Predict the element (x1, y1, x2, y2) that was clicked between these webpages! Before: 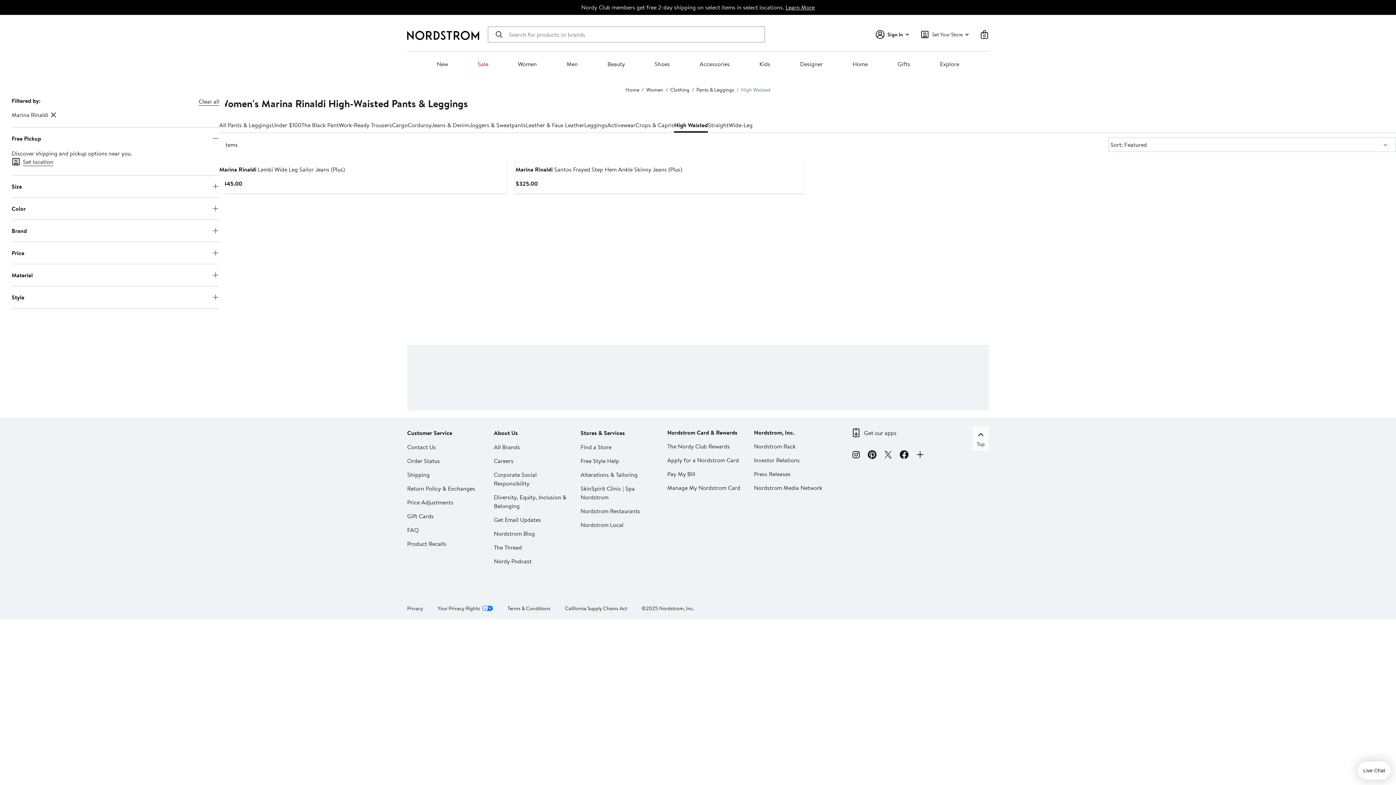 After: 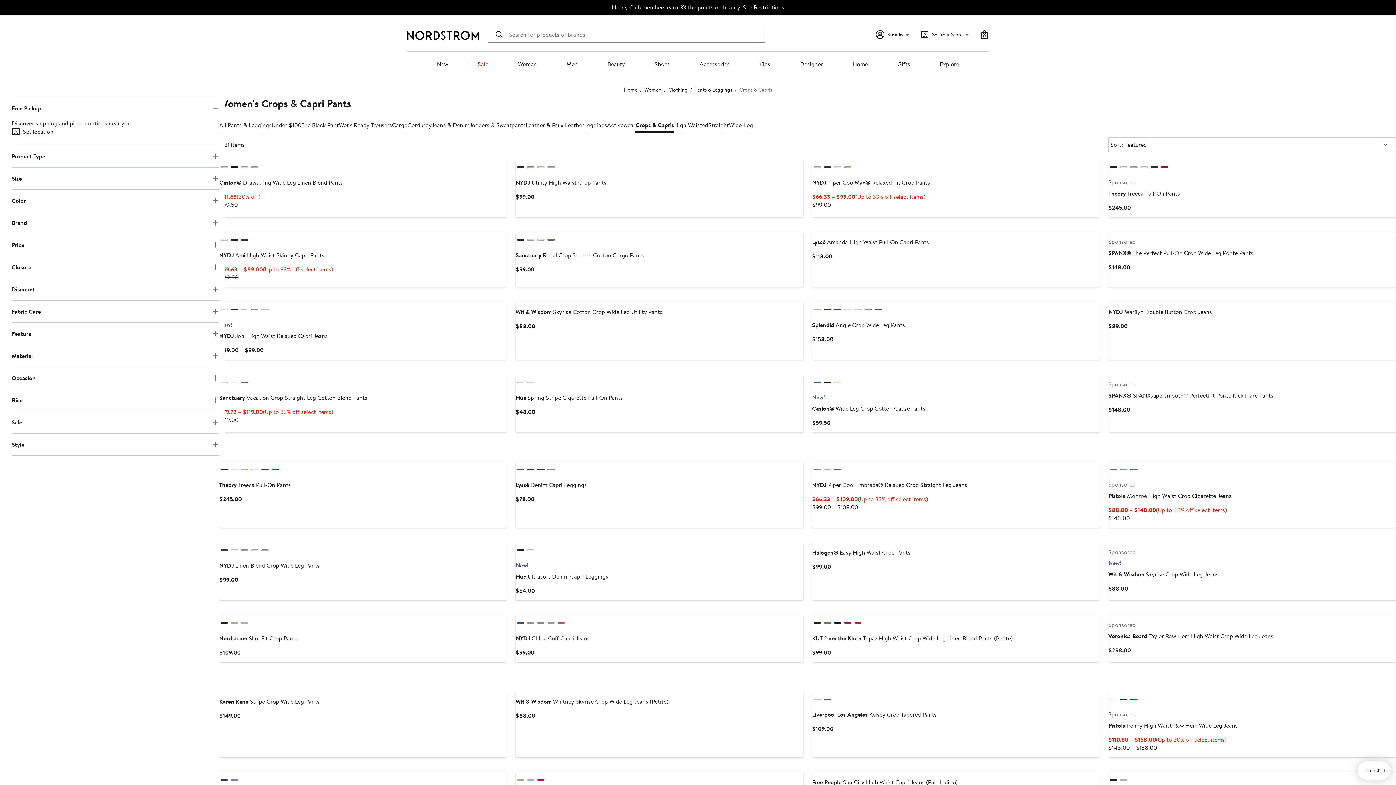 Action: label: Crops & Capris bbox: (635, 117, 674, 132)